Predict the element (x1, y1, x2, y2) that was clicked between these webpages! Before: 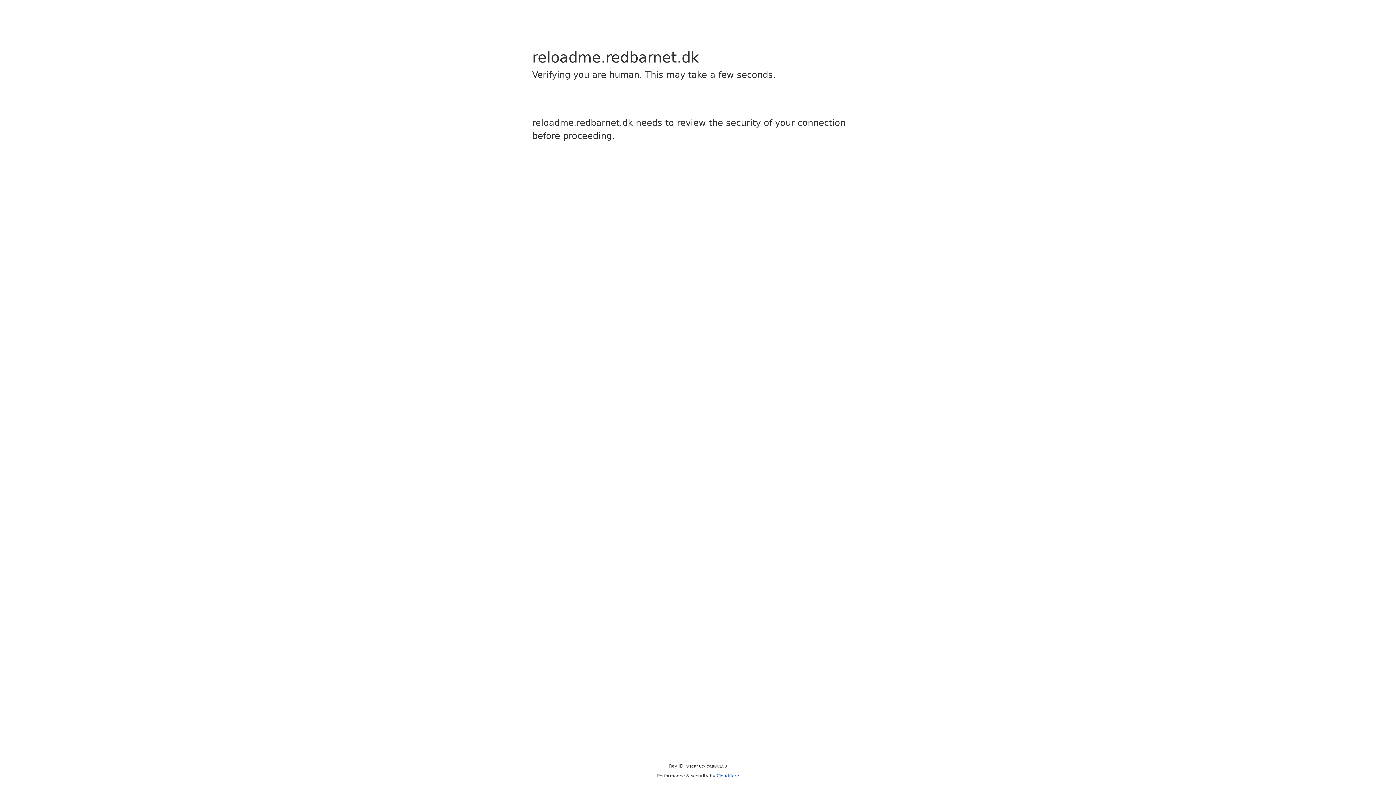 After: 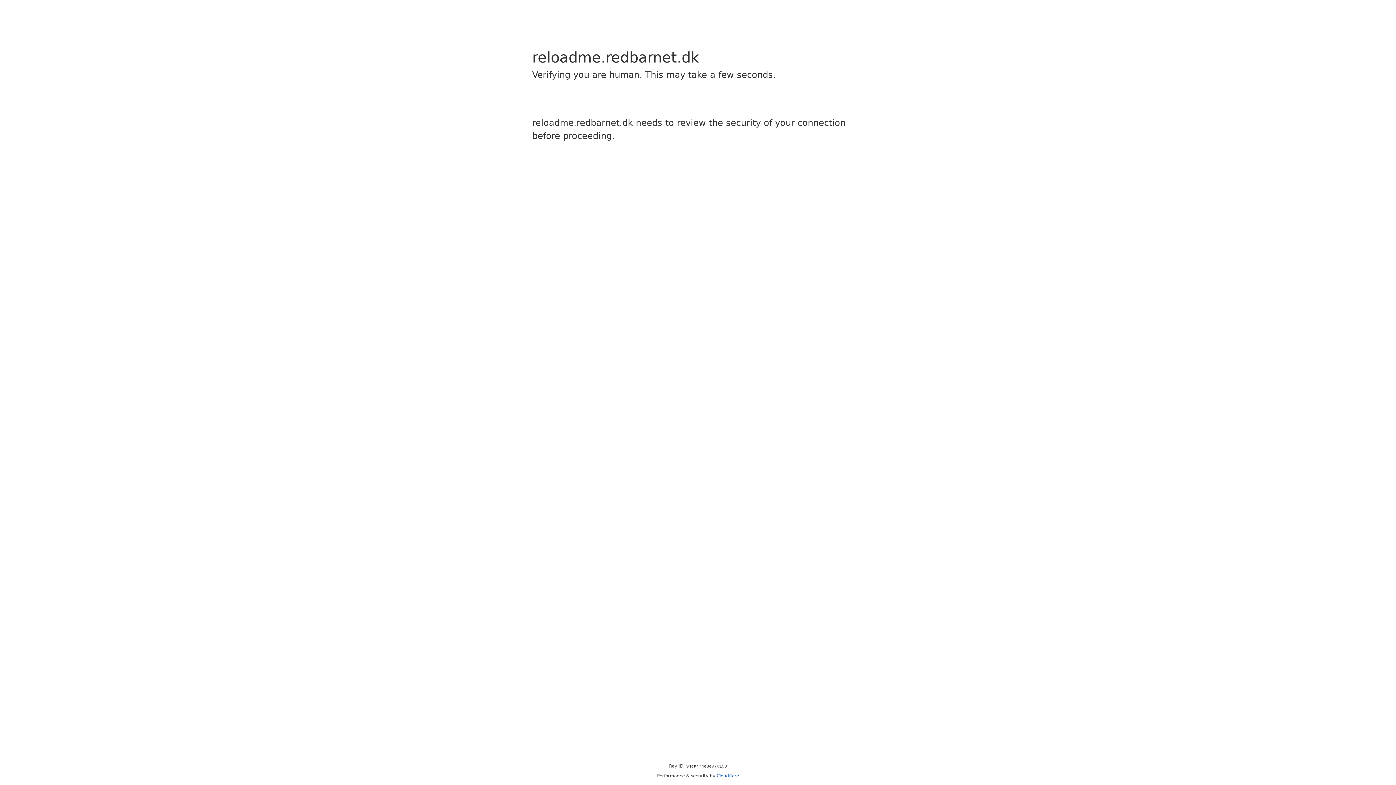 Action: bbox: (716, 773, 739, 778) label: Cloudflare